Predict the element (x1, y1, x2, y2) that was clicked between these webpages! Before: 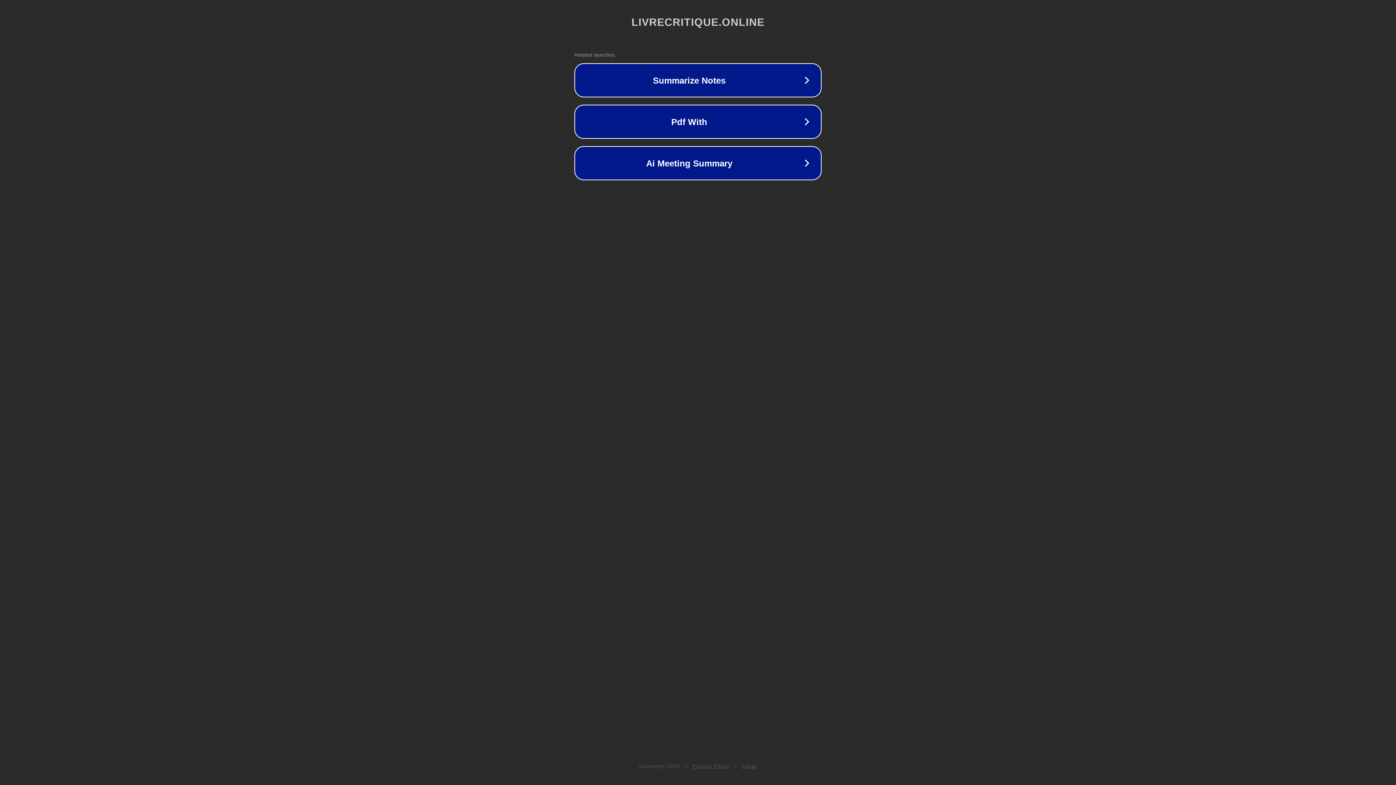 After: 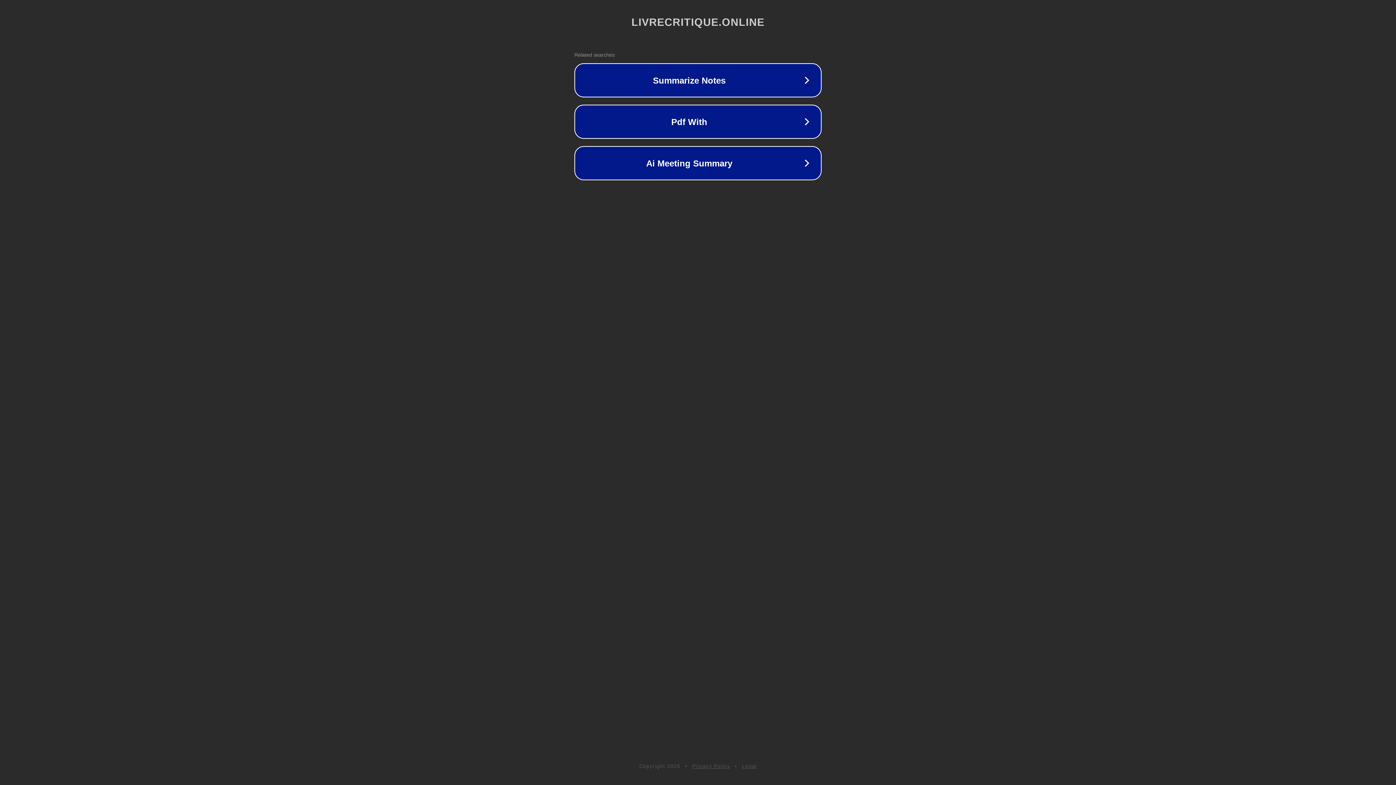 Action: label: Privacy Policy bbox: (692, 763, 730, 769)